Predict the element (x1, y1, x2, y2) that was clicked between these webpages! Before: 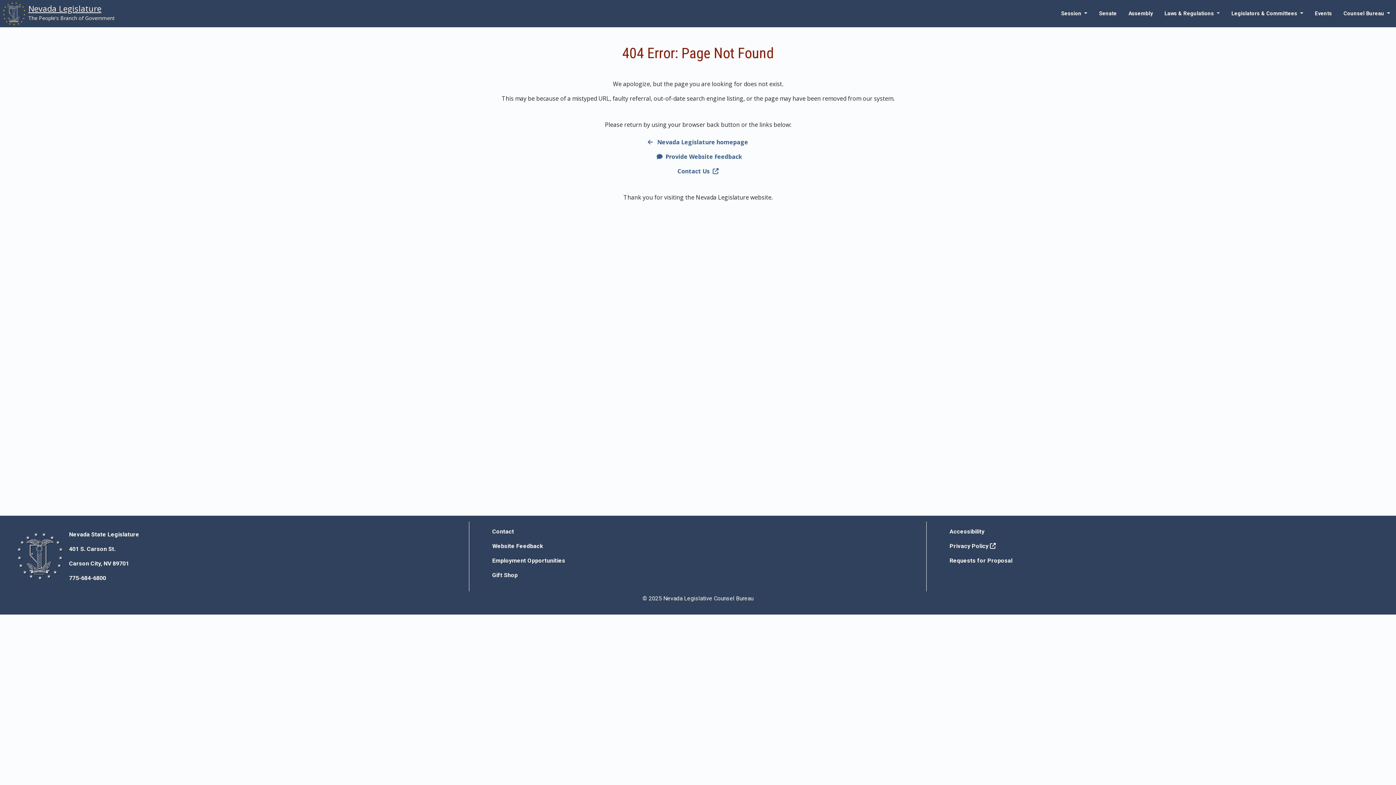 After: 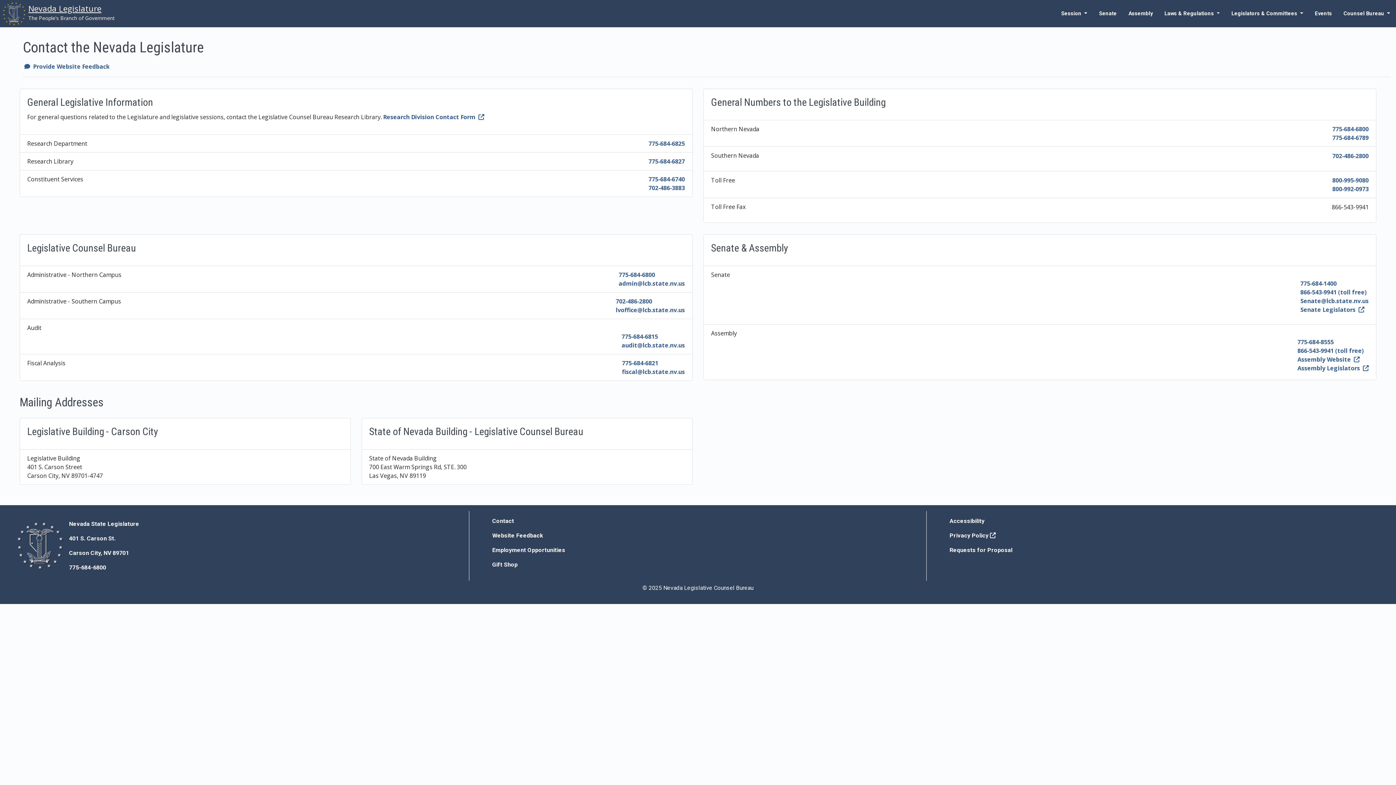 Action: bbox: (677, 167, 718, 175) label: Contact Us